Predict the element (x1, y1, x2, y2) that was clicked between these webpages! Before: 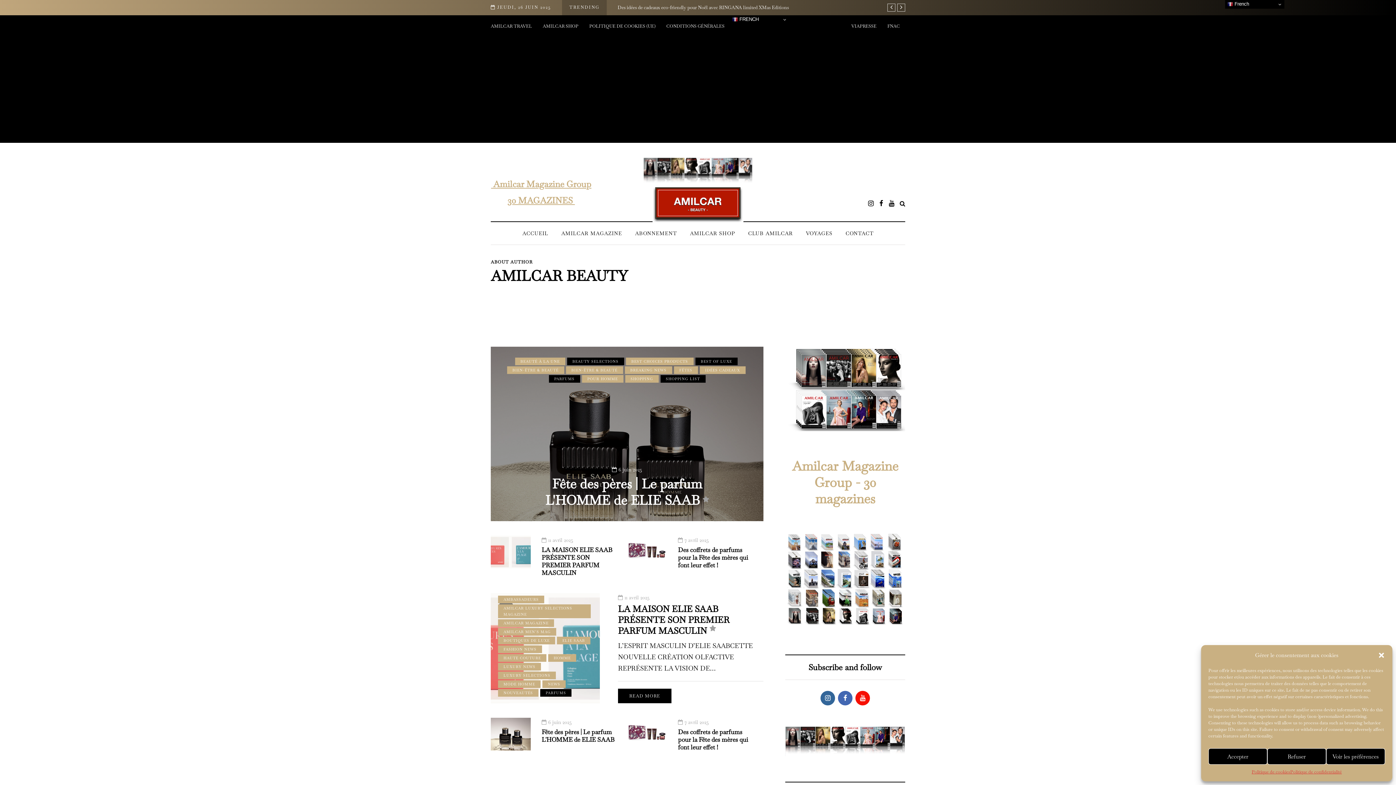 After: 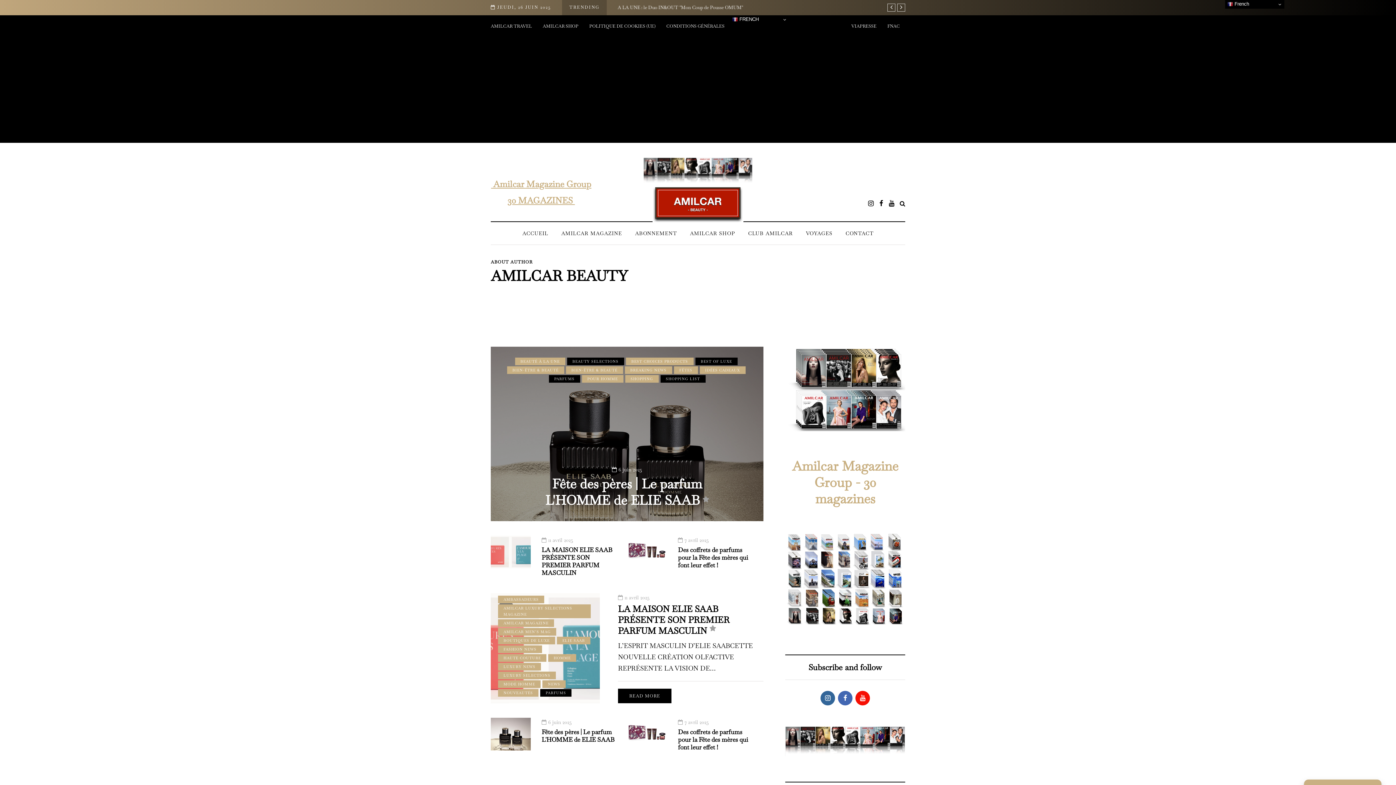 Action: label: Fermer la boîte de dialogue bbox: (1378, 652, 1385, 659)